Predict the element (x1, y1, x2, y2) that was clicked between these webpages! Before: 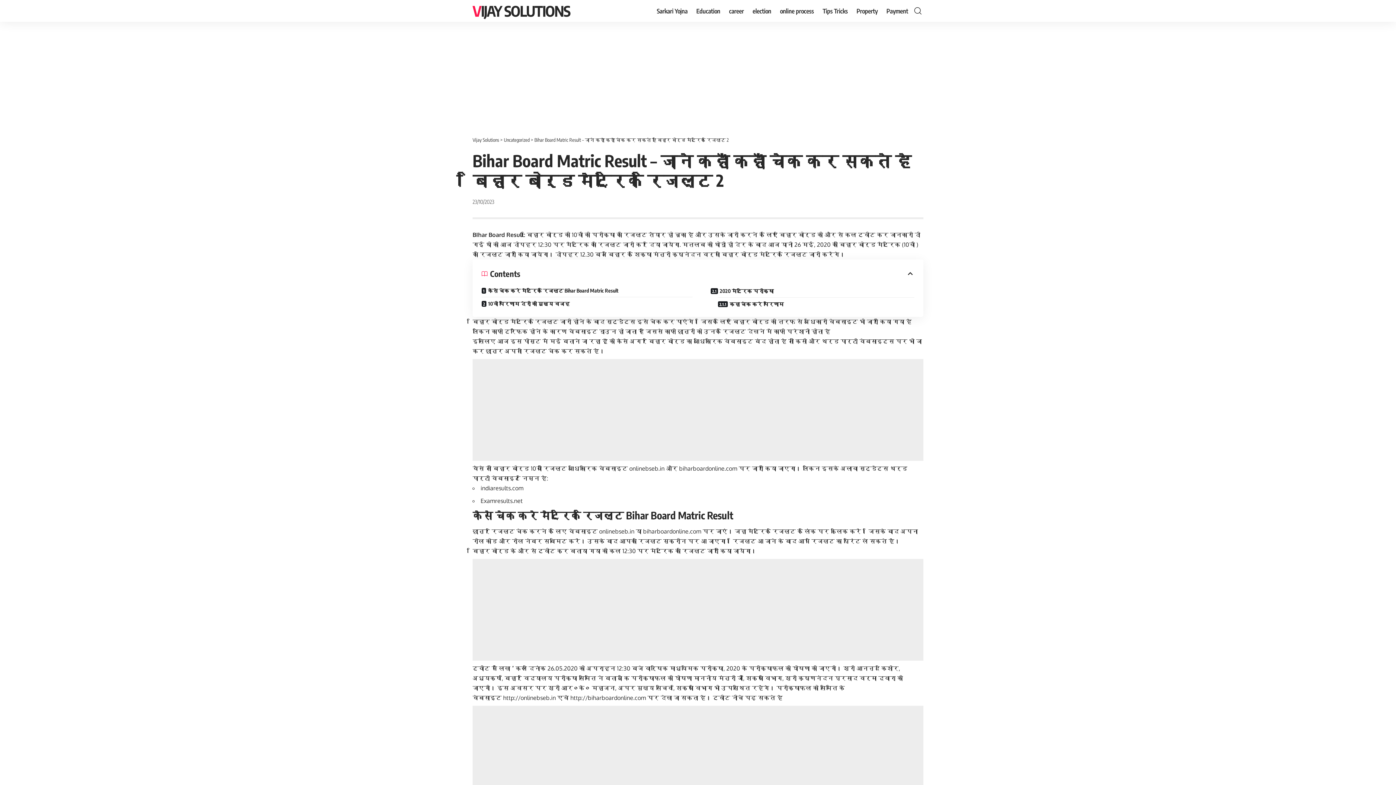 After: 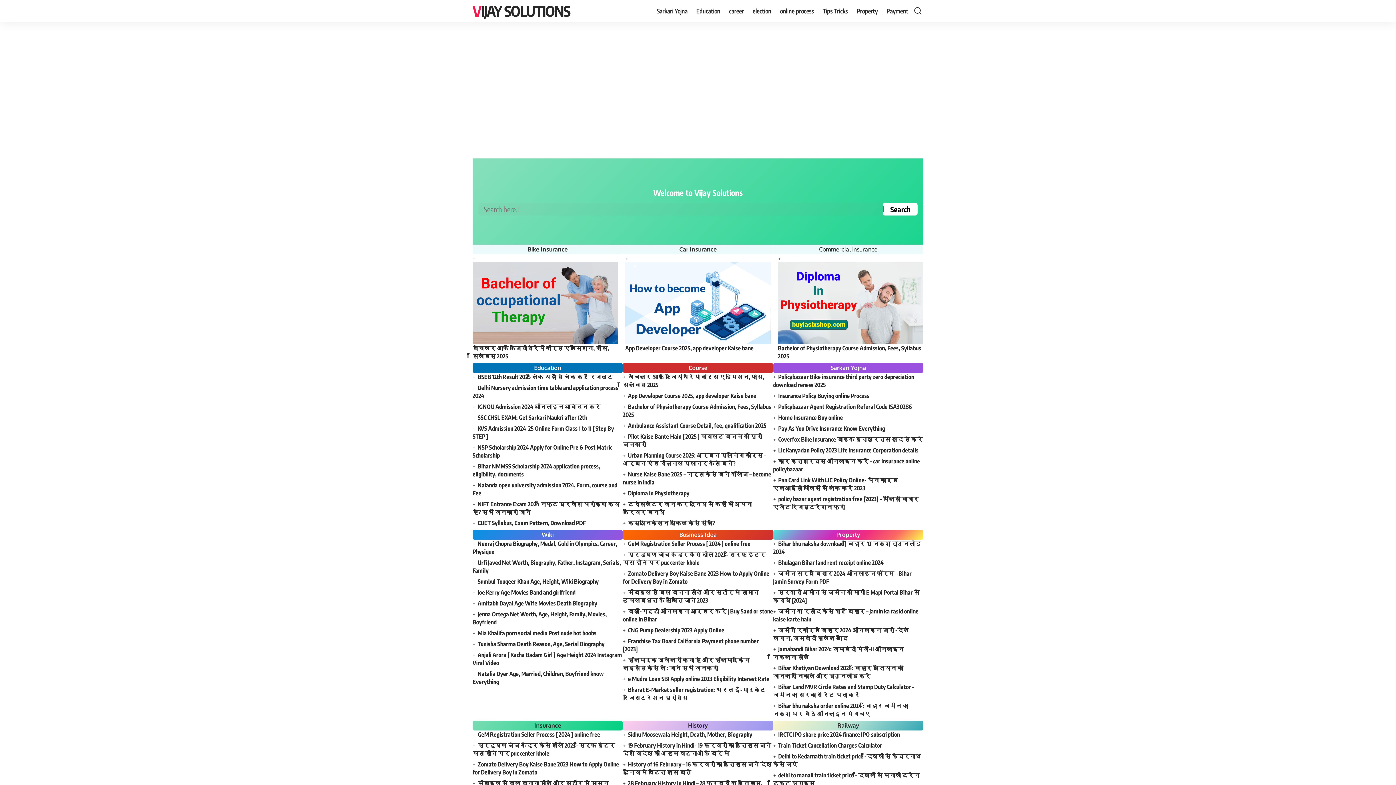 Action: bbox: (472, 137, 499, 142) label: Vijay Solutions